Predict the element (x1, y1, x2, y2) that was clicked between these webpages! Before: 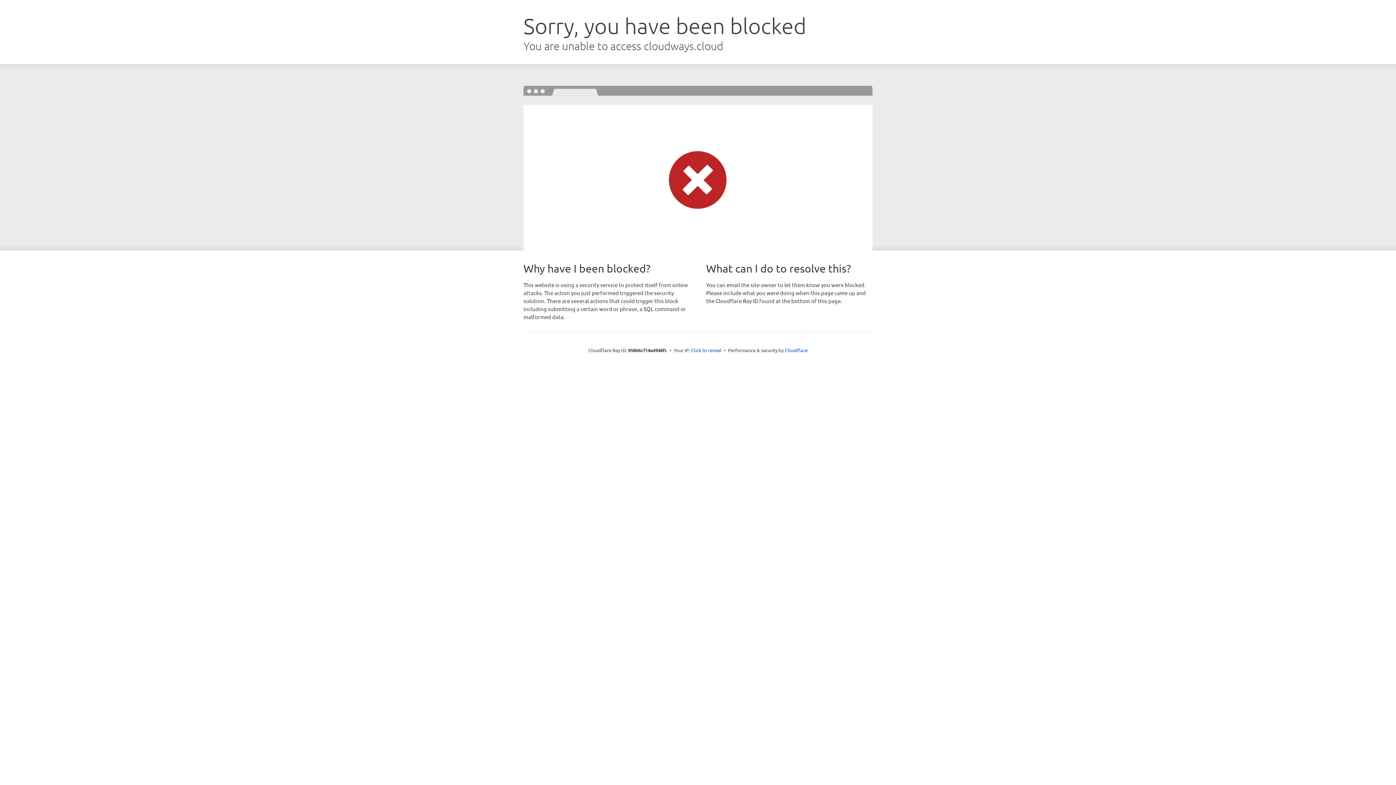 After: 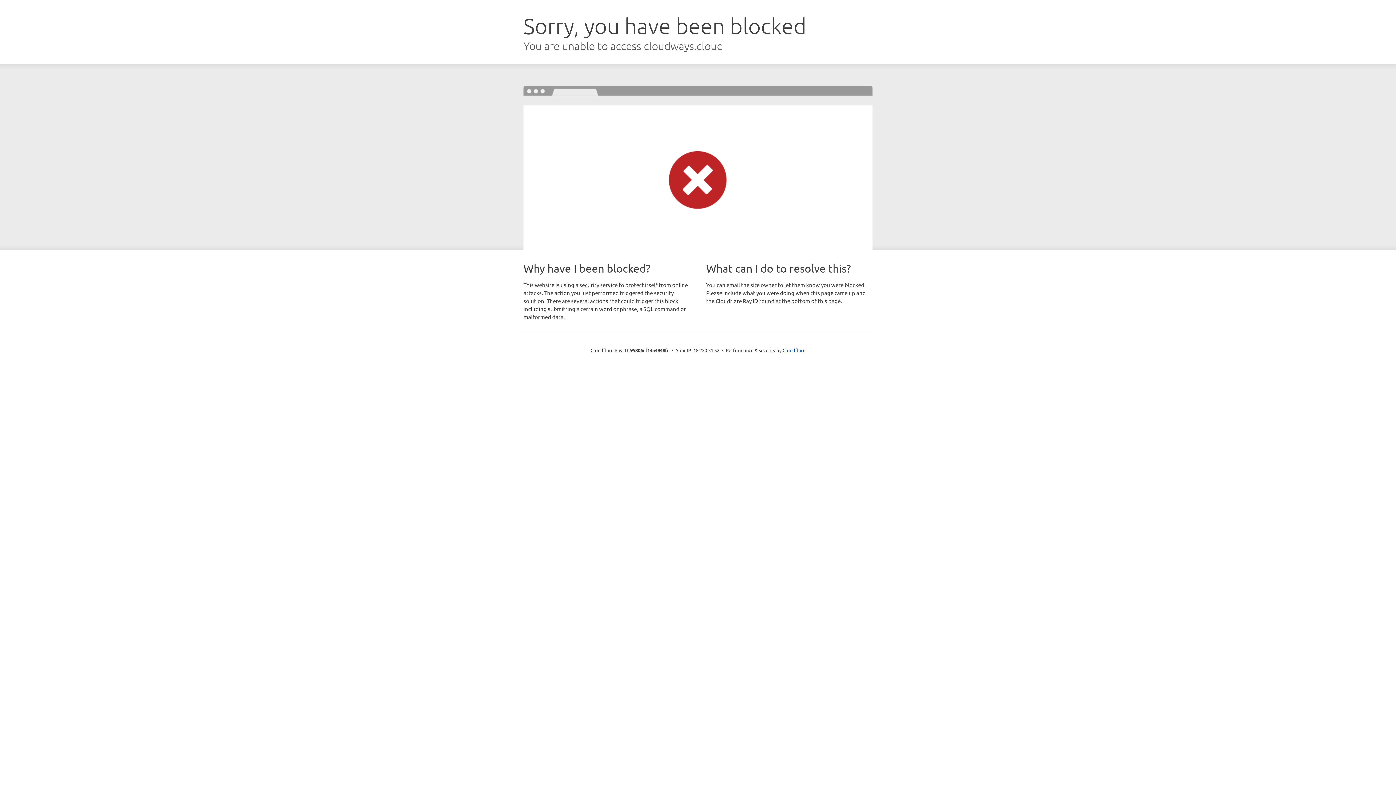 Action: bbox: (691, 346, 721, 353) label: Click to reveal